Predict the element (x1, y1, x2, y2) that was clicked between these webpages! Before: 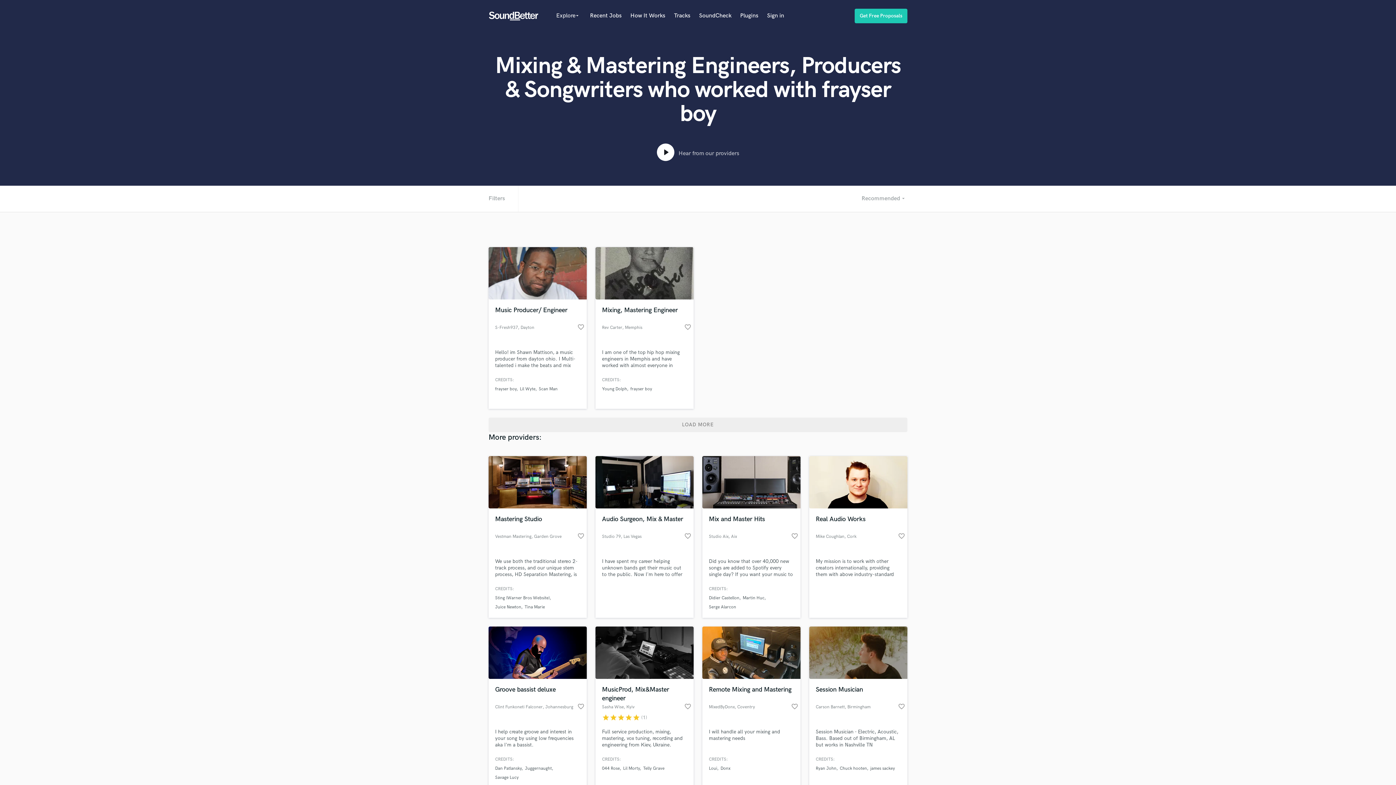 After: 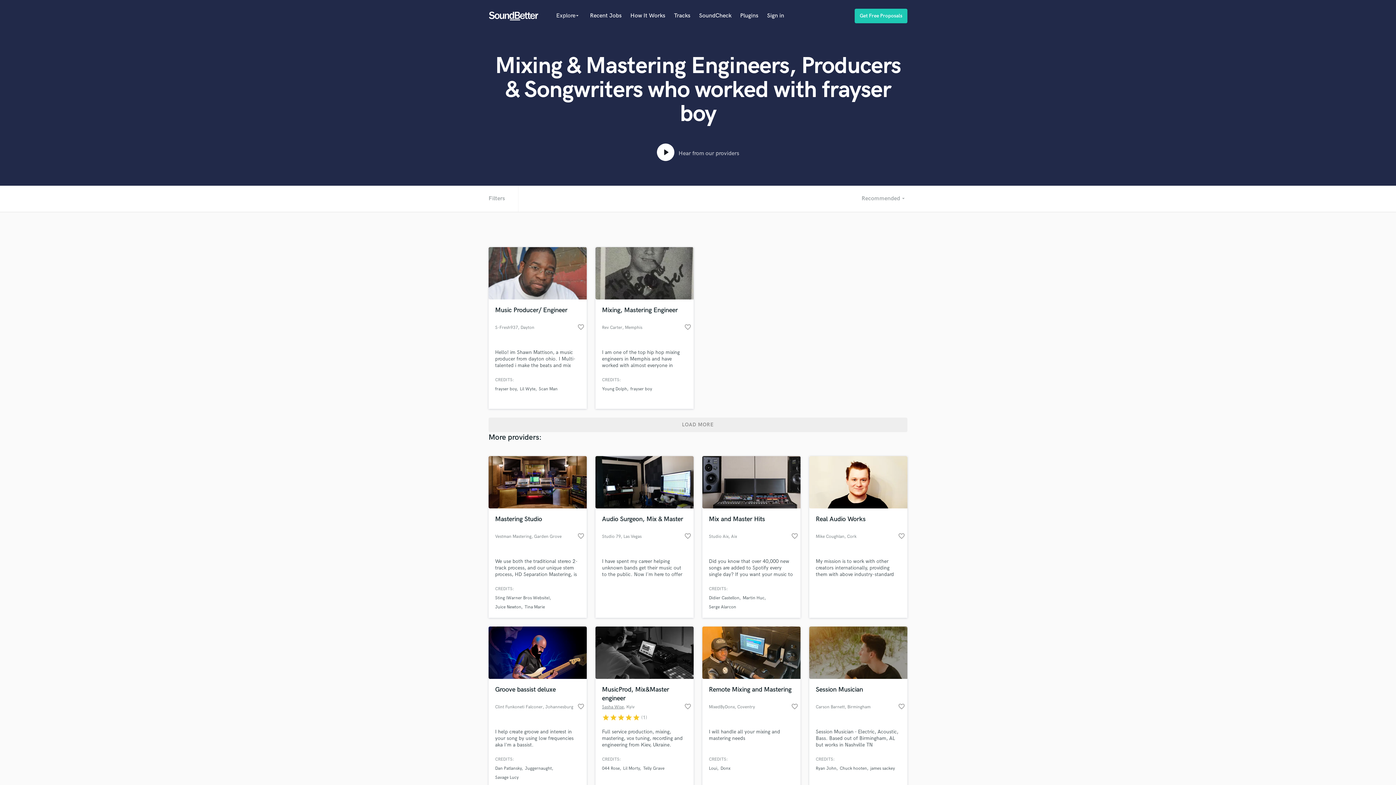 Action: bbox: (602, 704, 624, 710) label: Sasha Wise